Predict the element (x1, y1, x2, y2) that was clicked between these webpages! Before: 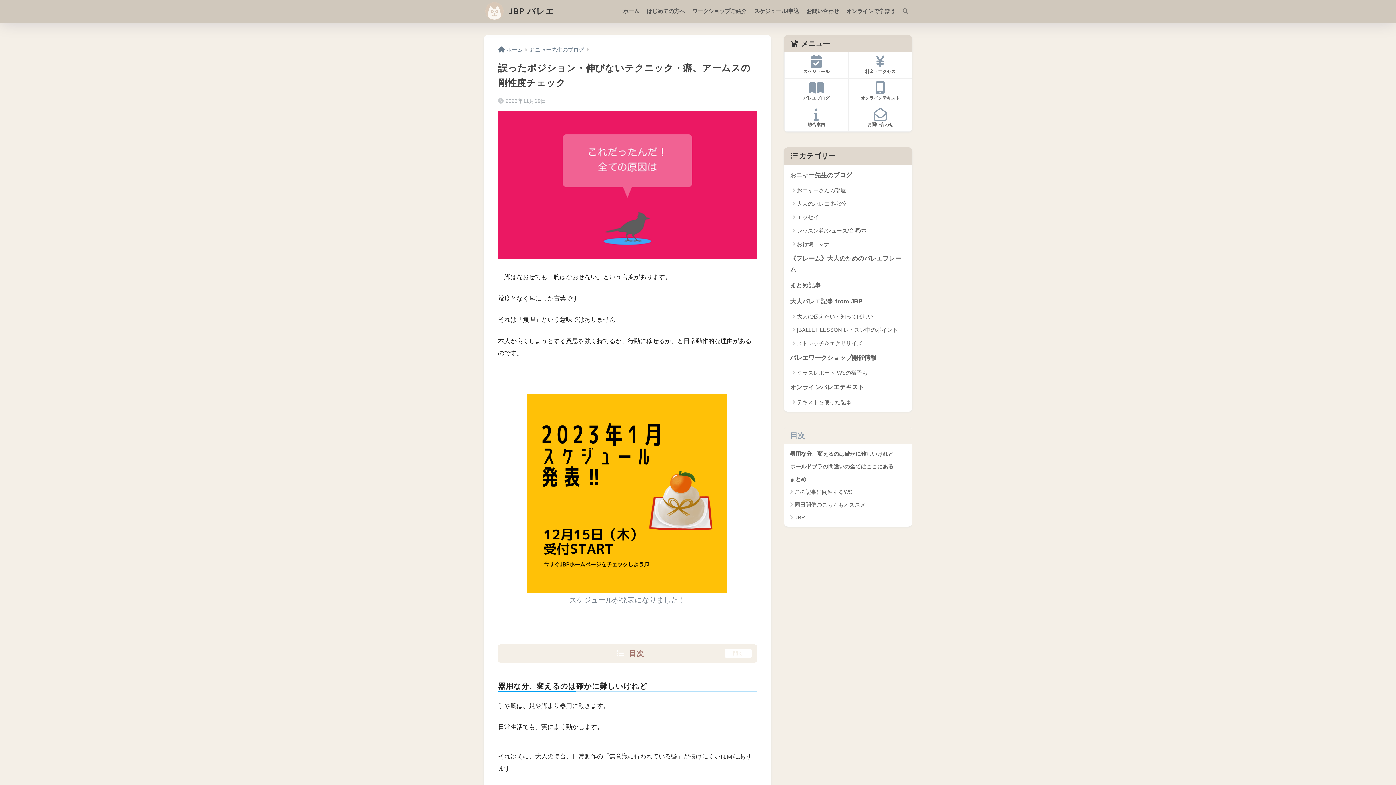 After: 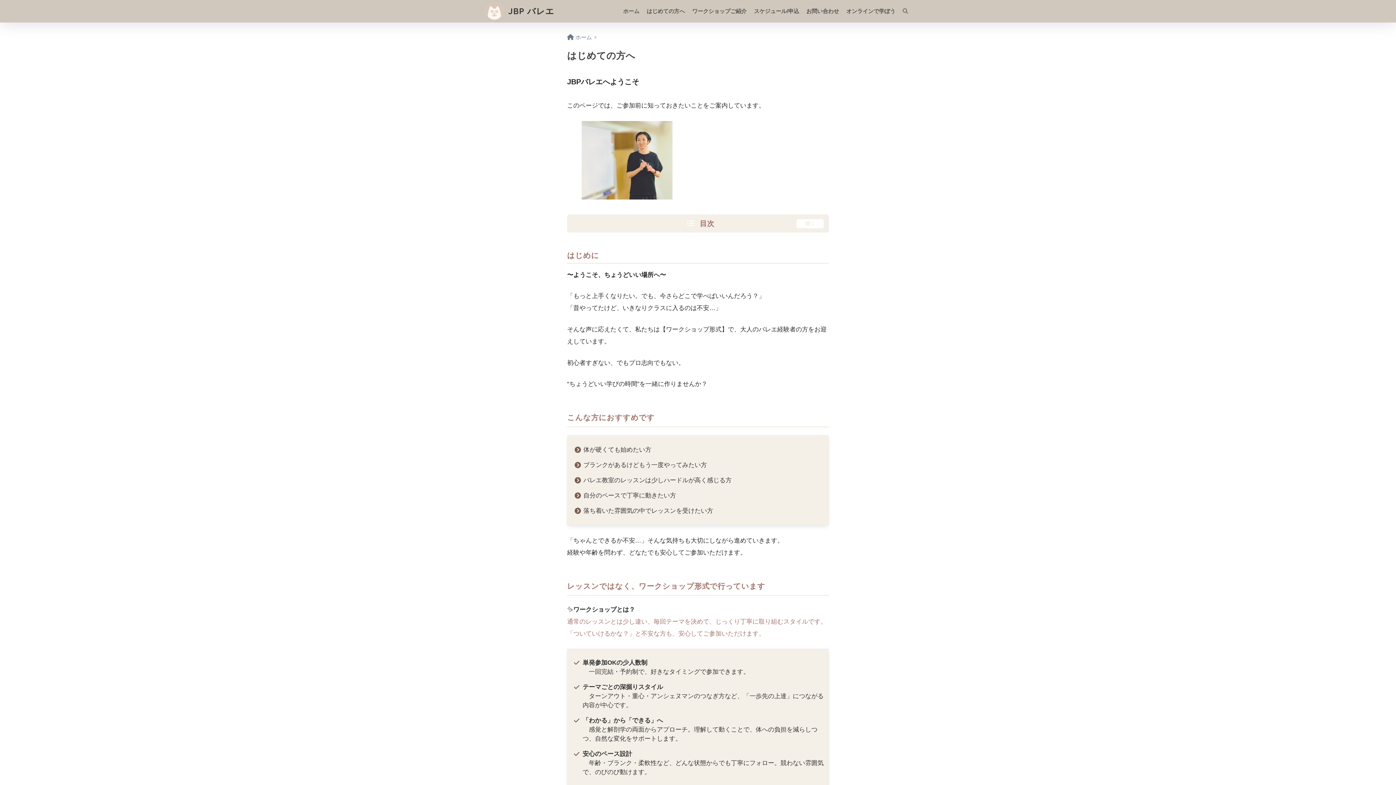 Action: bbox: (643, 0, 688, 22) label: はじめての方へ